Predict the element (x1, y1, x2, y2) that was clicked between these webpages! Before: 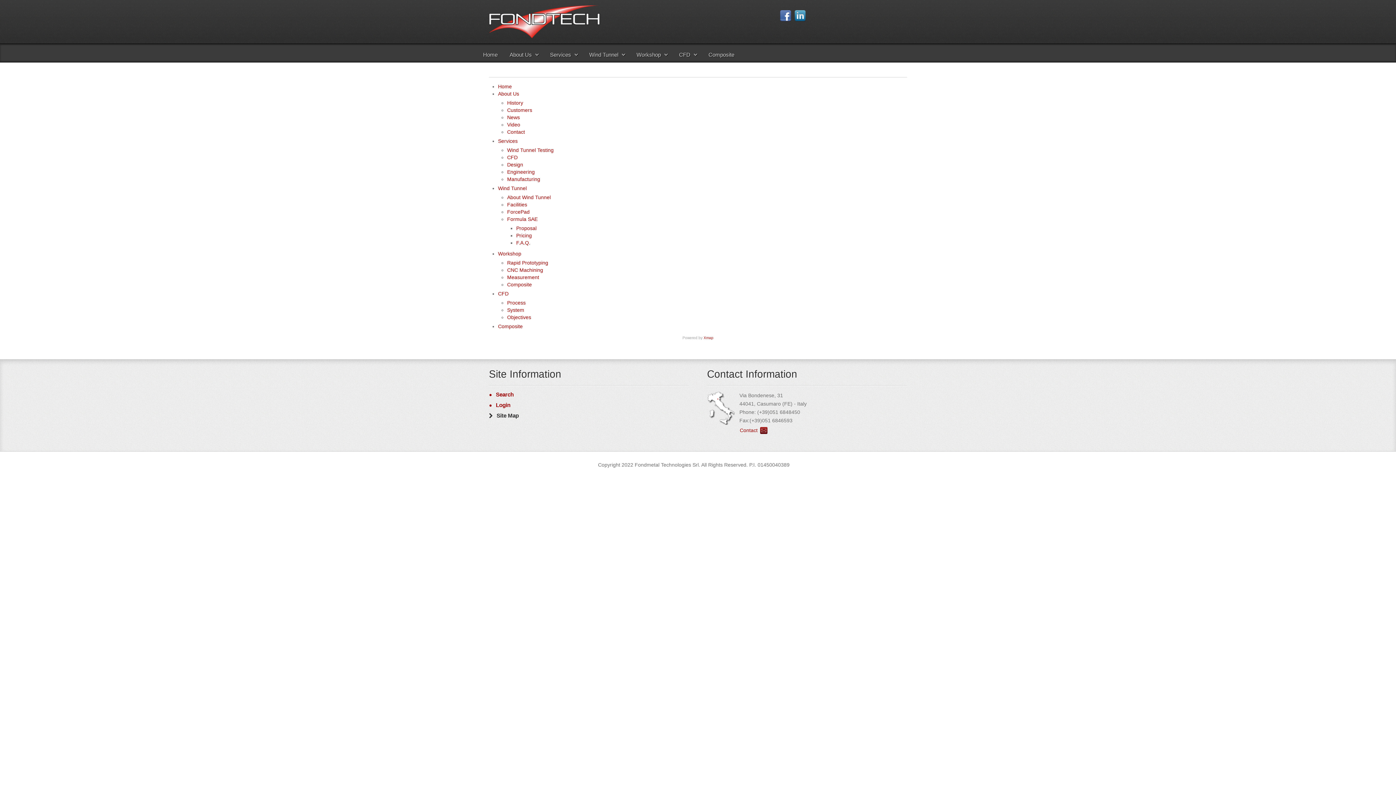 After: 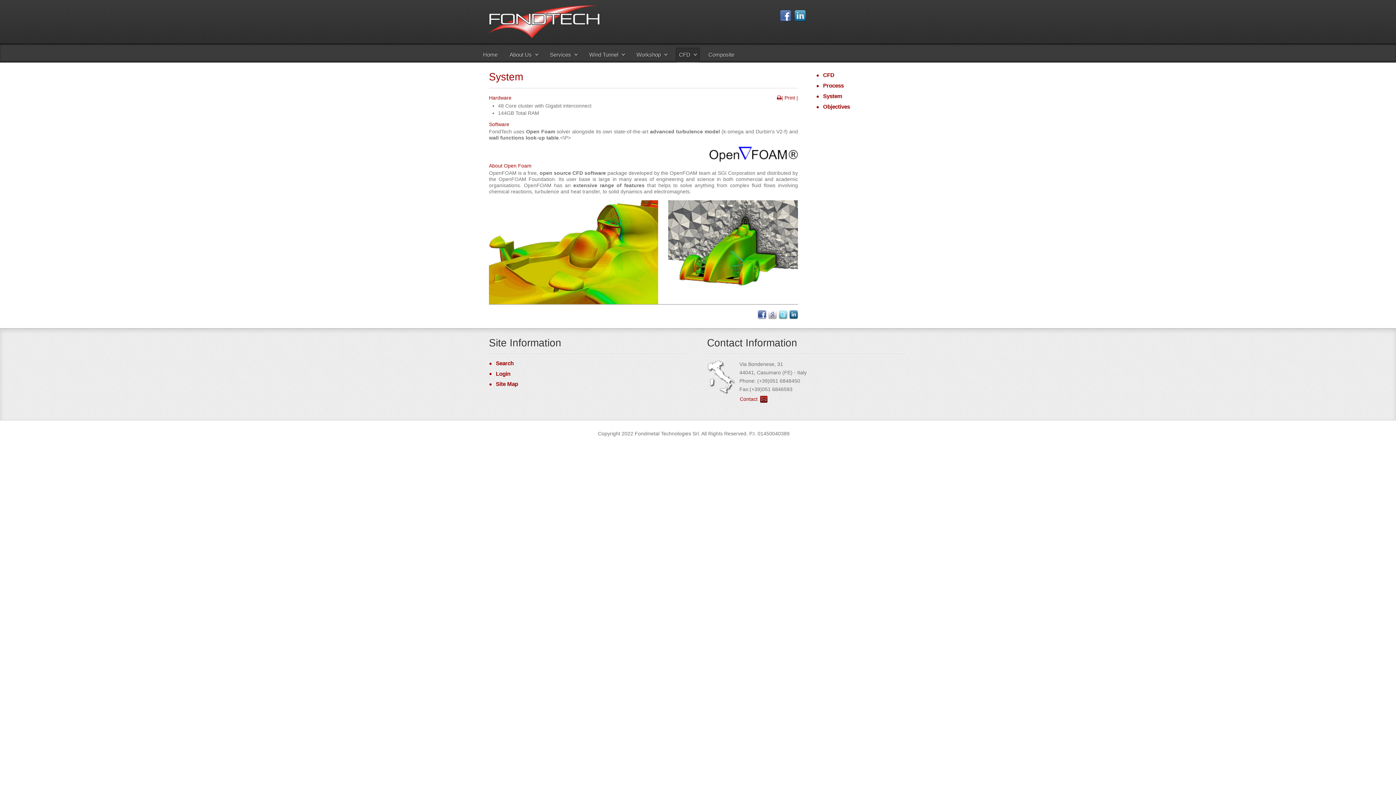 Action: bbox: (507, 307, 524, 313) label: System